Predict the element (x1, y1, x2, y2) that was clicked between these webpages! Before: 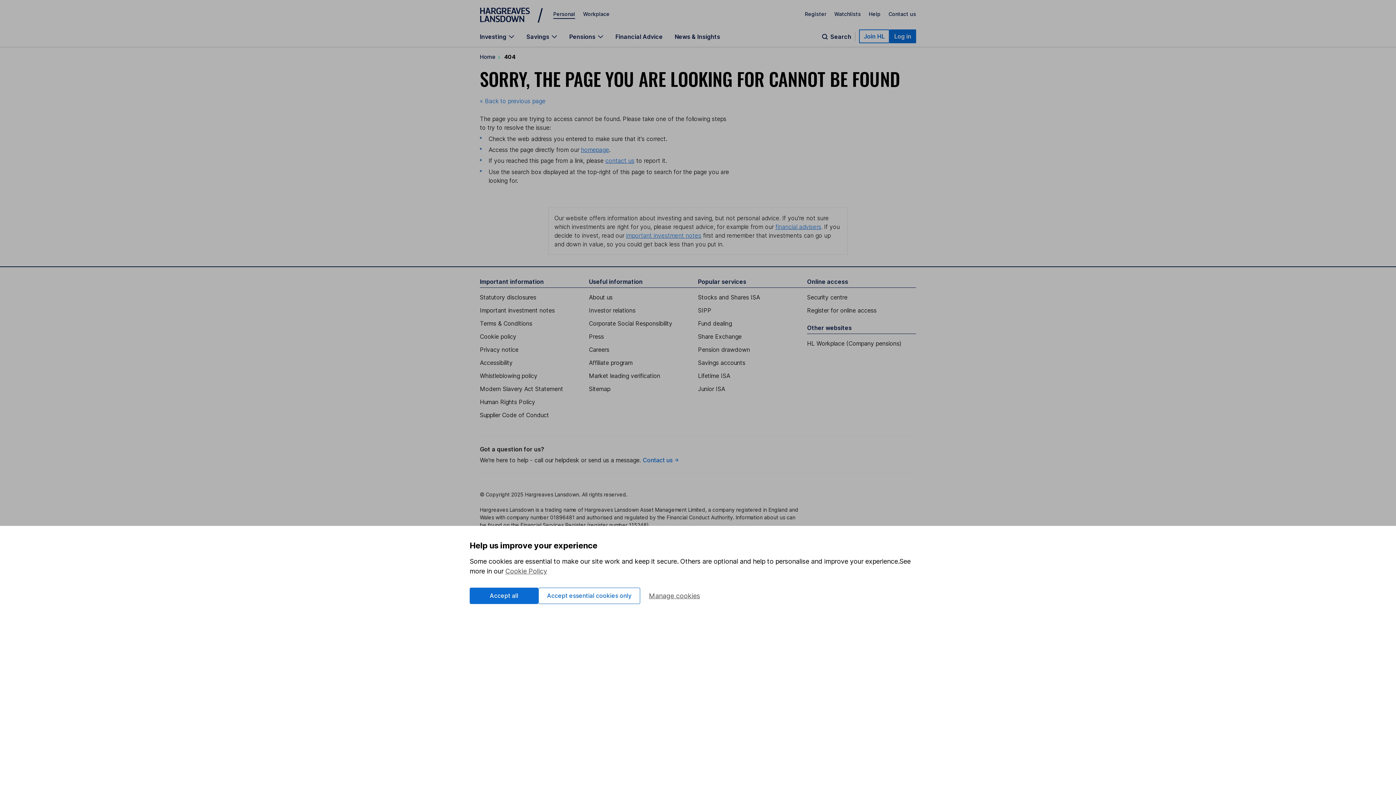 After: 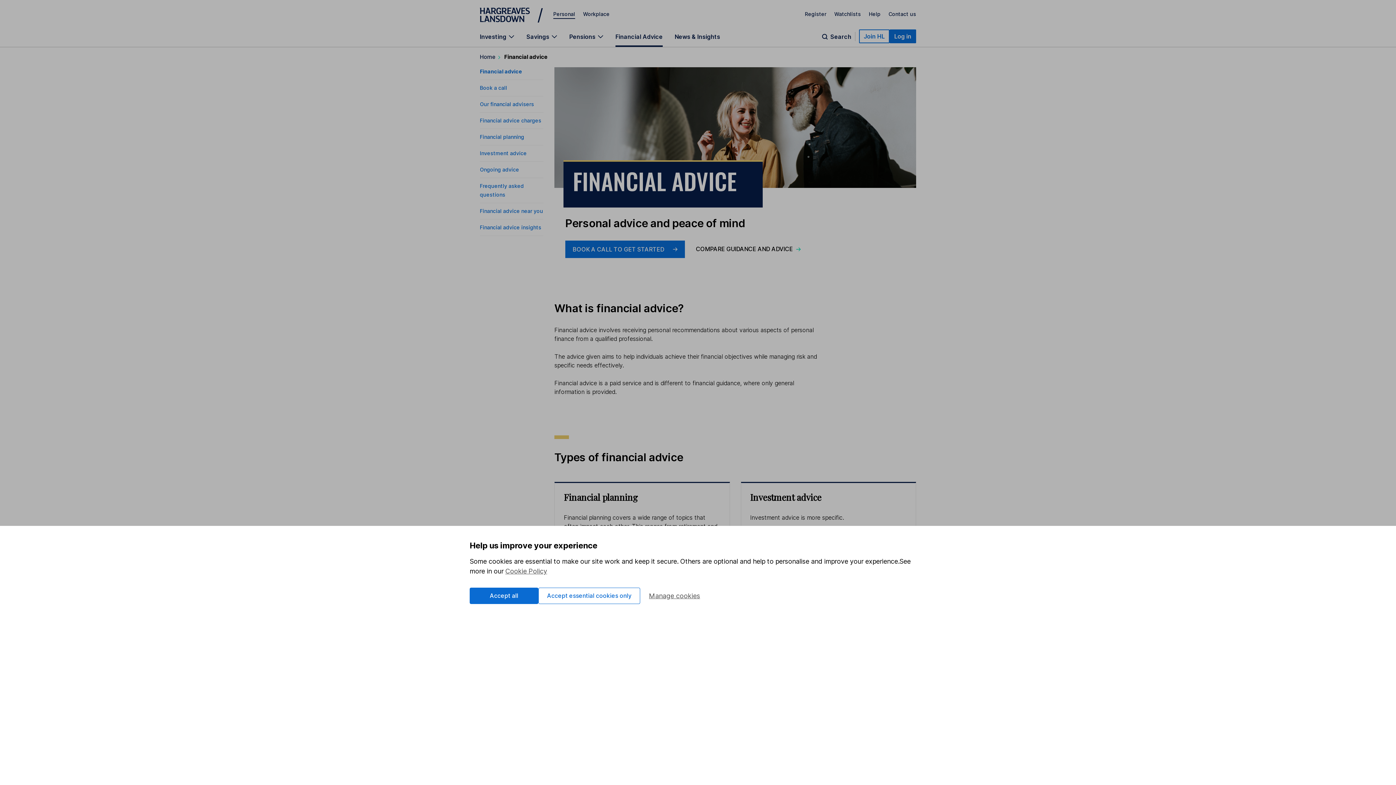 Action: bbox: (615, 33, 662, 46) label: Financial Advice